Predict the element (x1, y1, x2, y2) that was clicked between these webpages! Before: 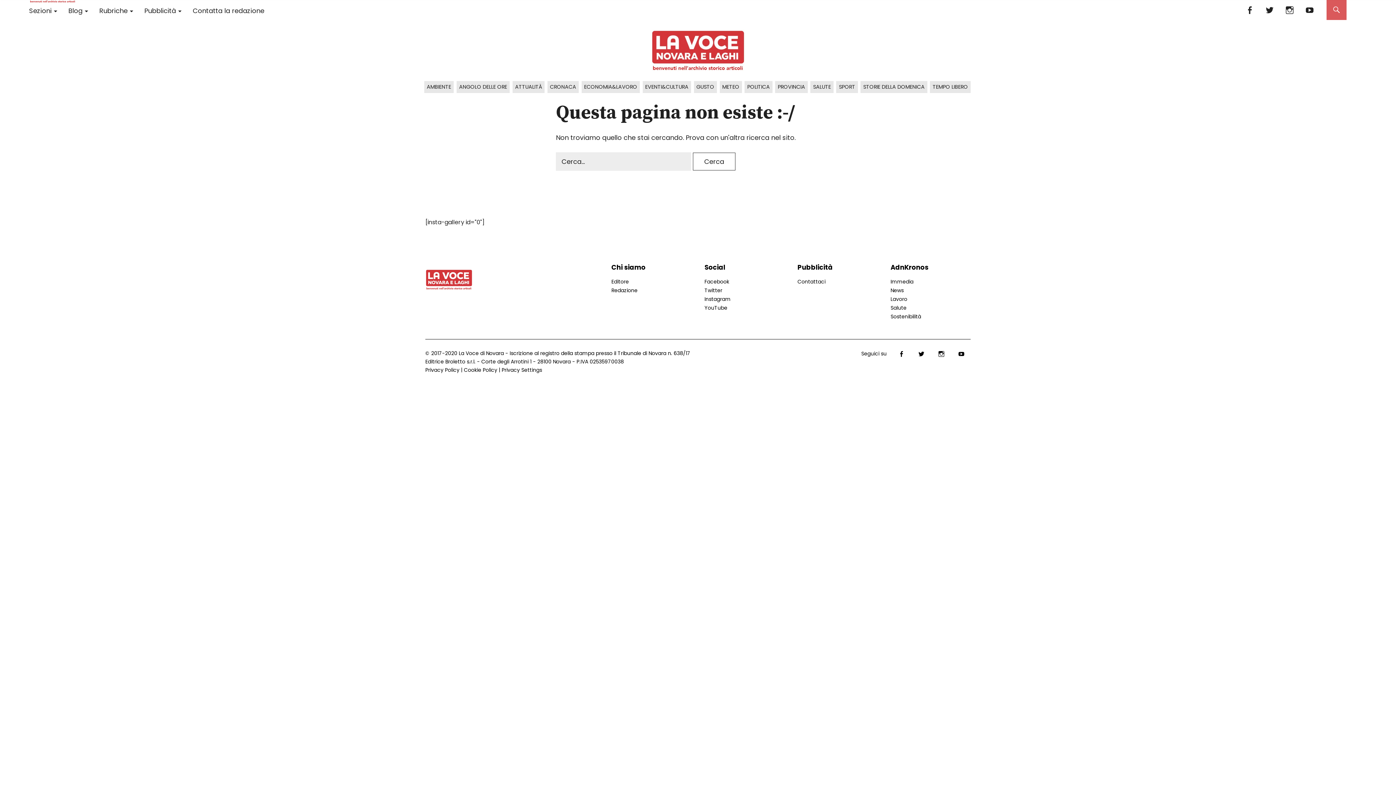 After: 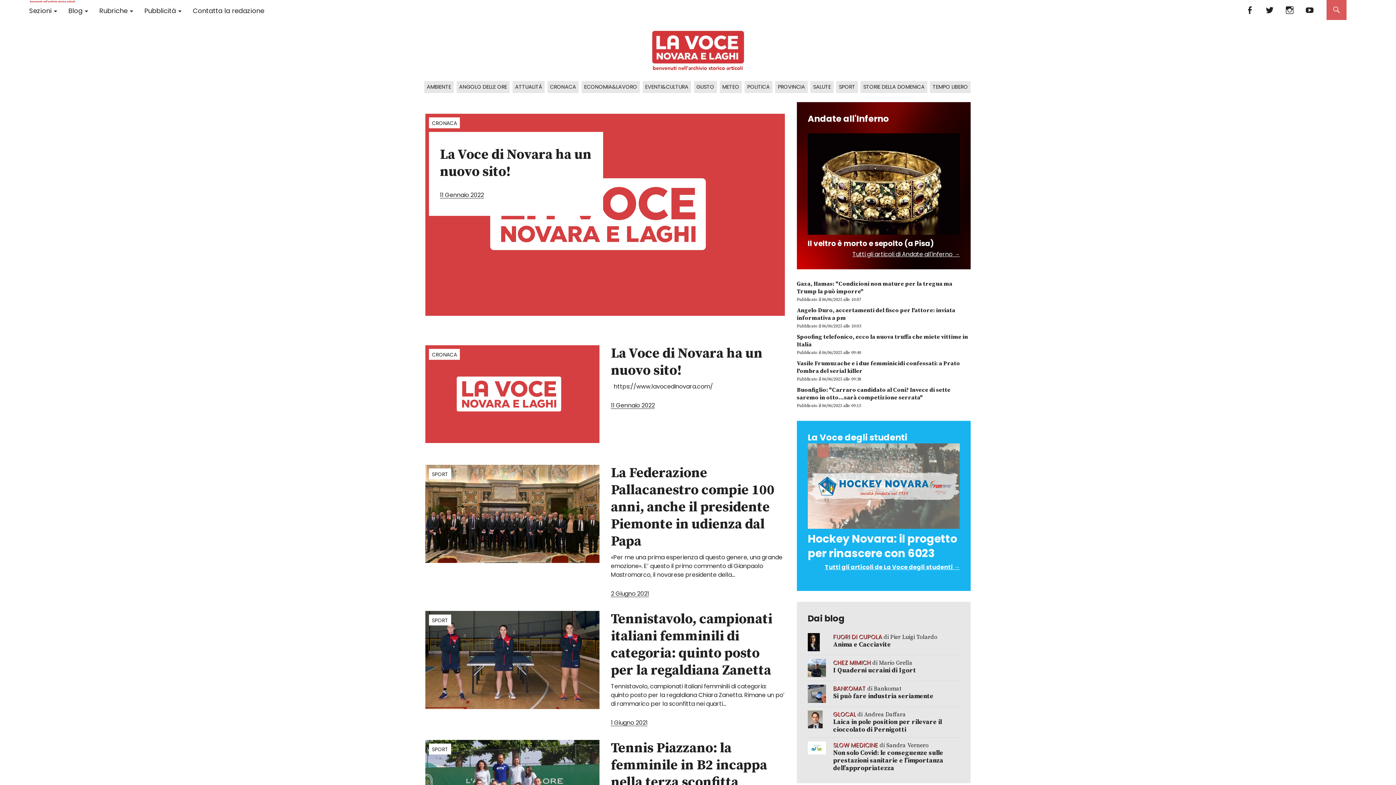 Action: bbox: (425, 265, 472, 290)